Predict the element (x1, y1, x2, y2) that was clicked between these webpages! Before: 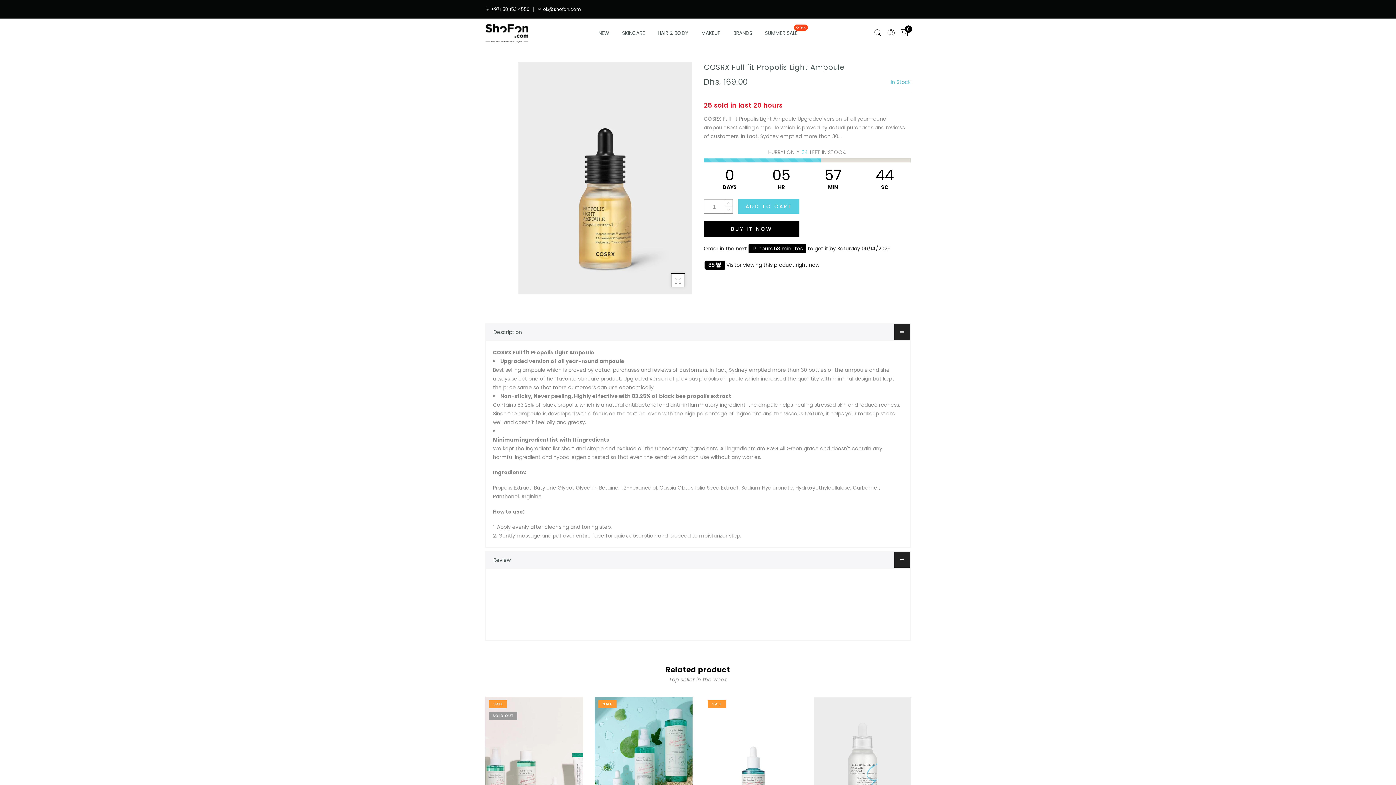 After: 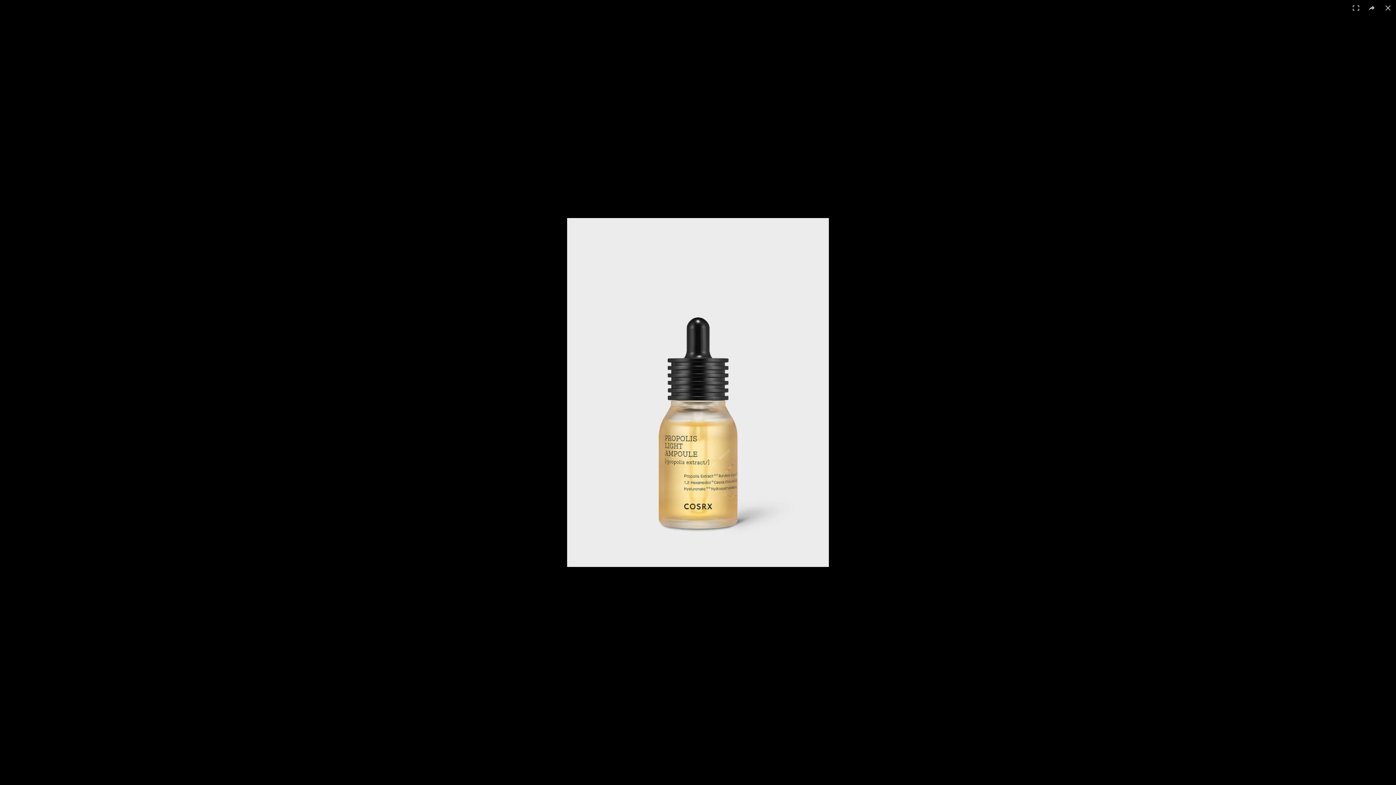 Action: bbox: (671, 273, 685, 287)